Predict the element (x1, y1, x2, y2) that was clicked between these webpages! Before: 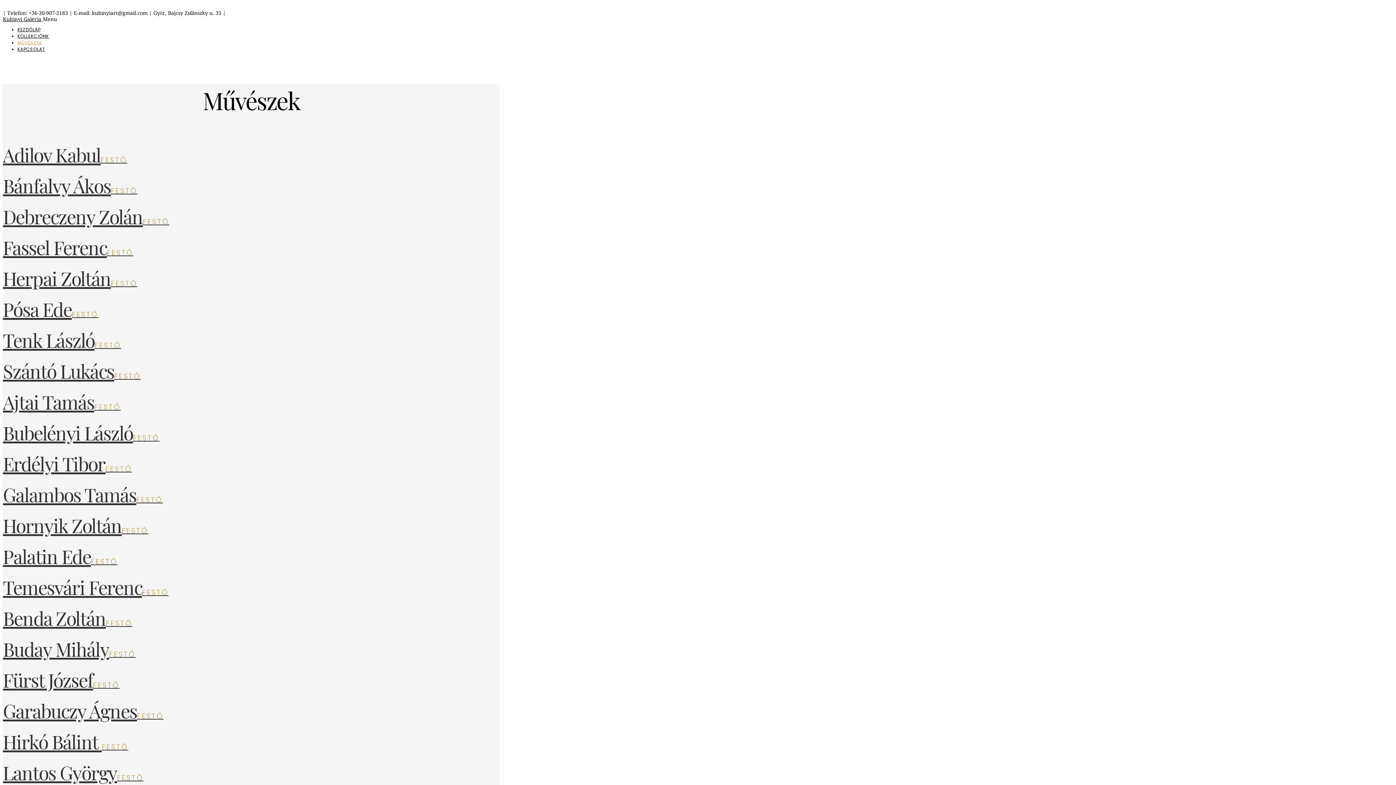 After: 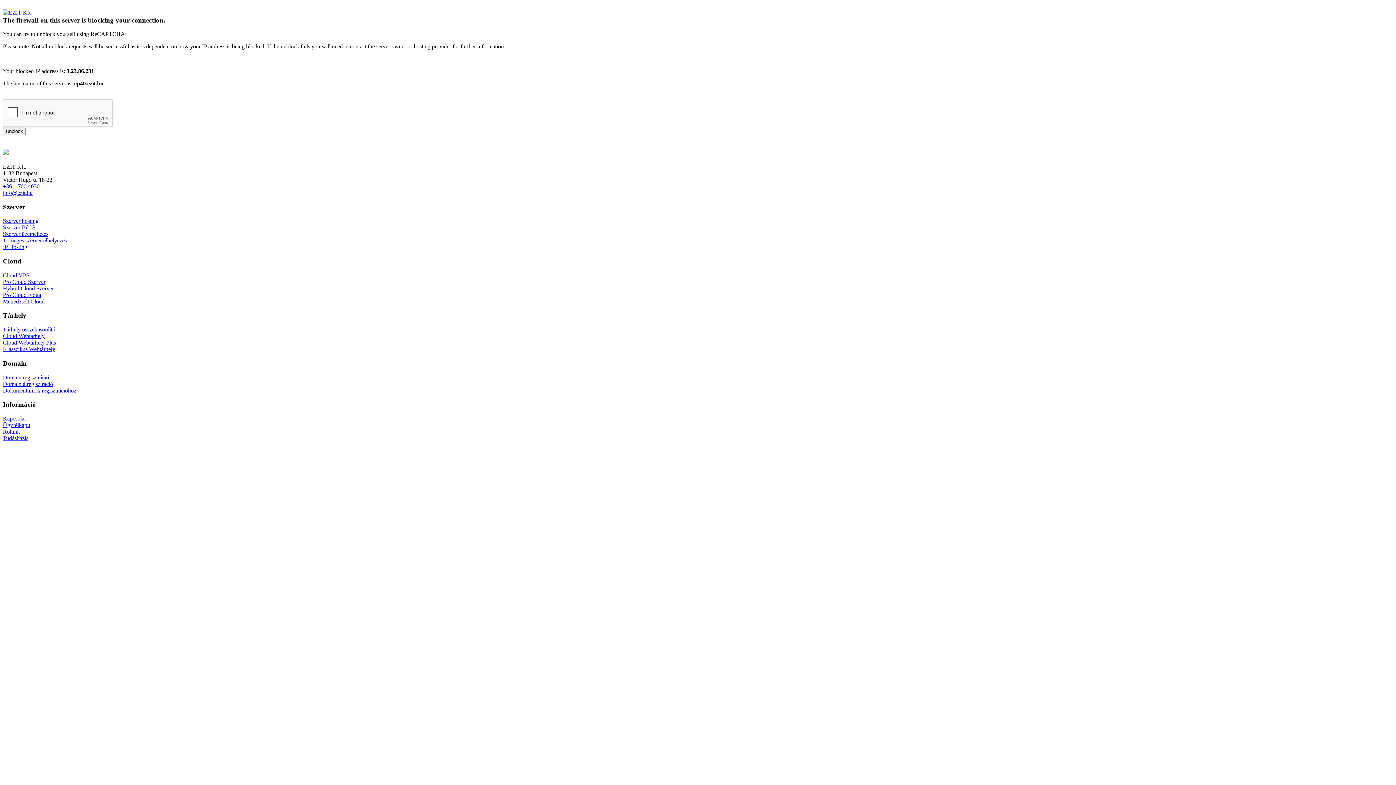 Action: bbox: (2, 420, 159, 445) label: Bubelényi LászlóFESTŐ